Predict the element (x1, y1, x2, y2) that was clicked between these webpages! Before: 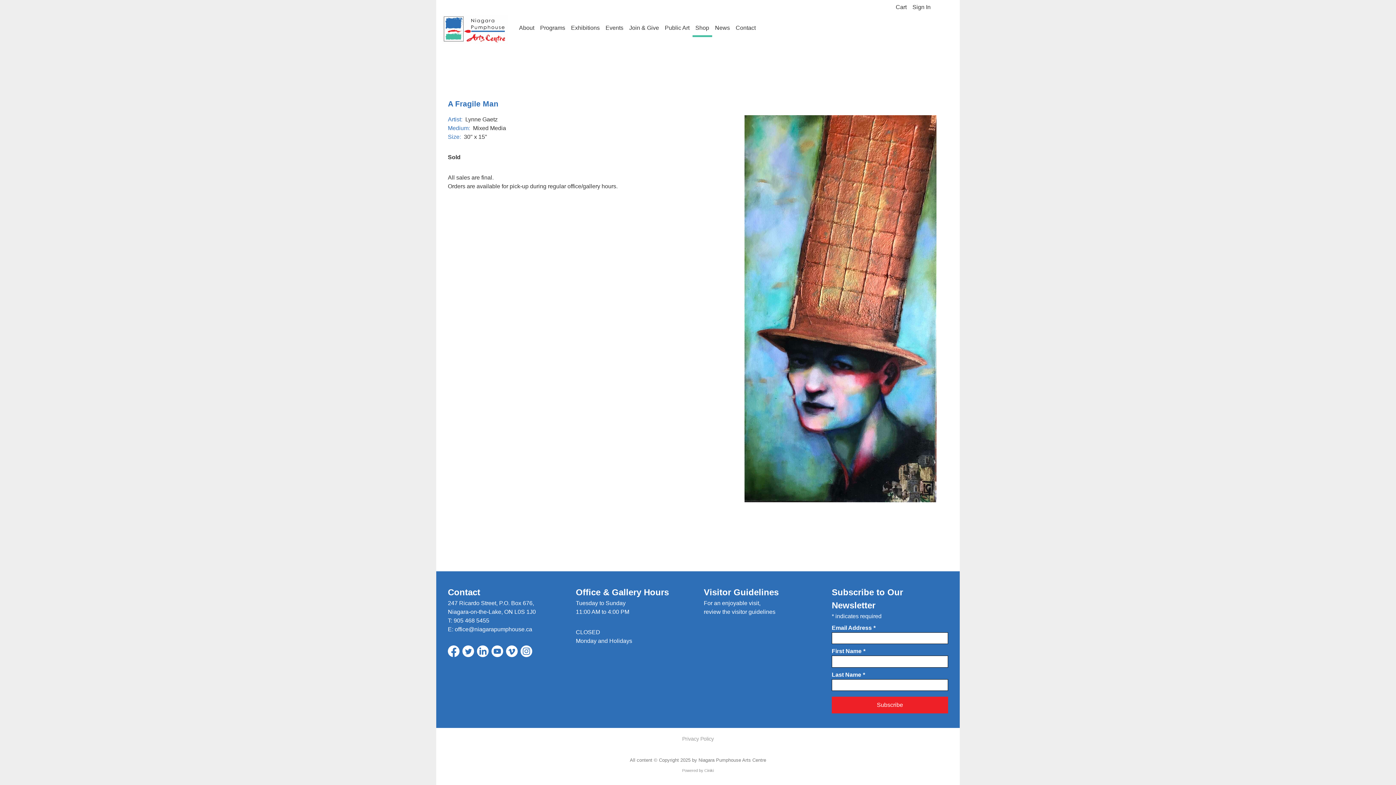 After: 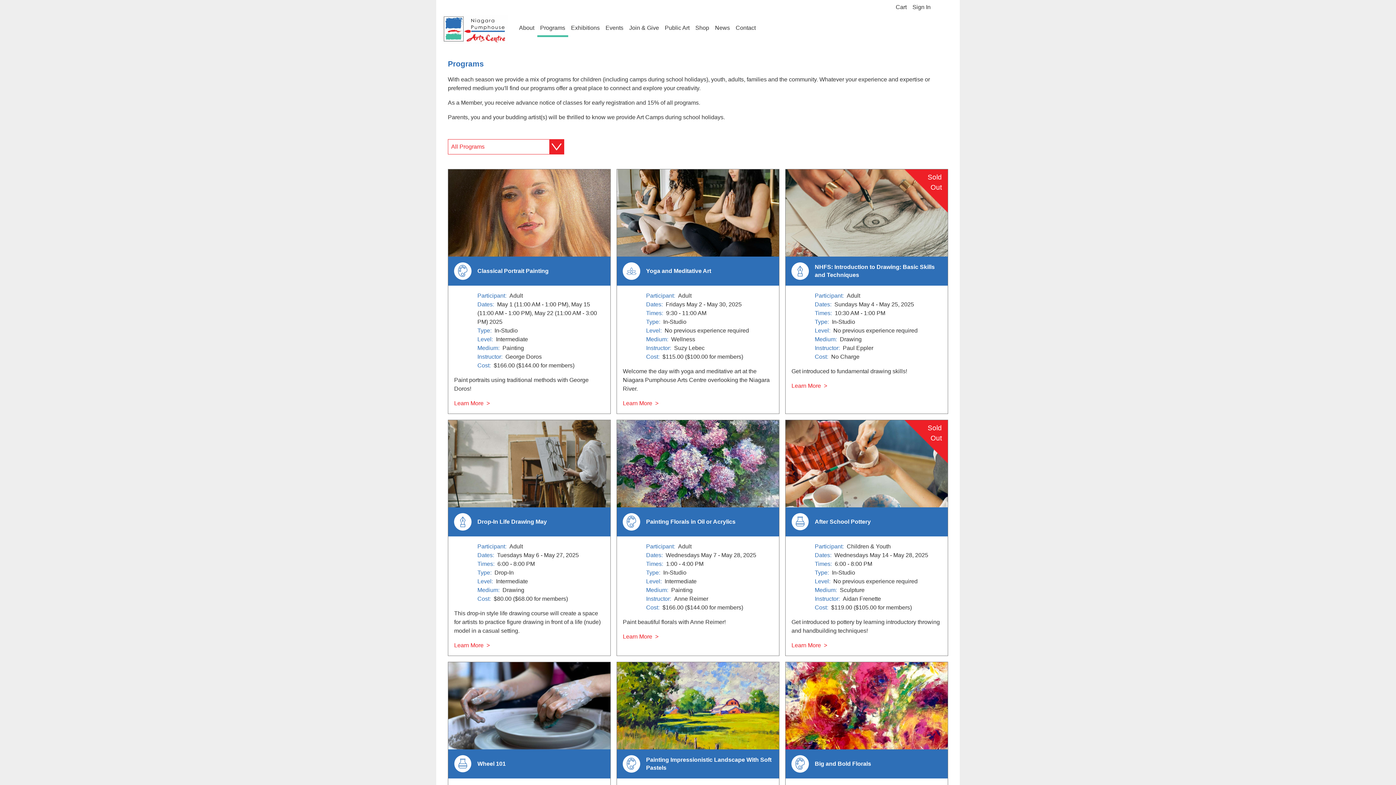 Action: bbox: (537, 20, 568, 37) label: Programs